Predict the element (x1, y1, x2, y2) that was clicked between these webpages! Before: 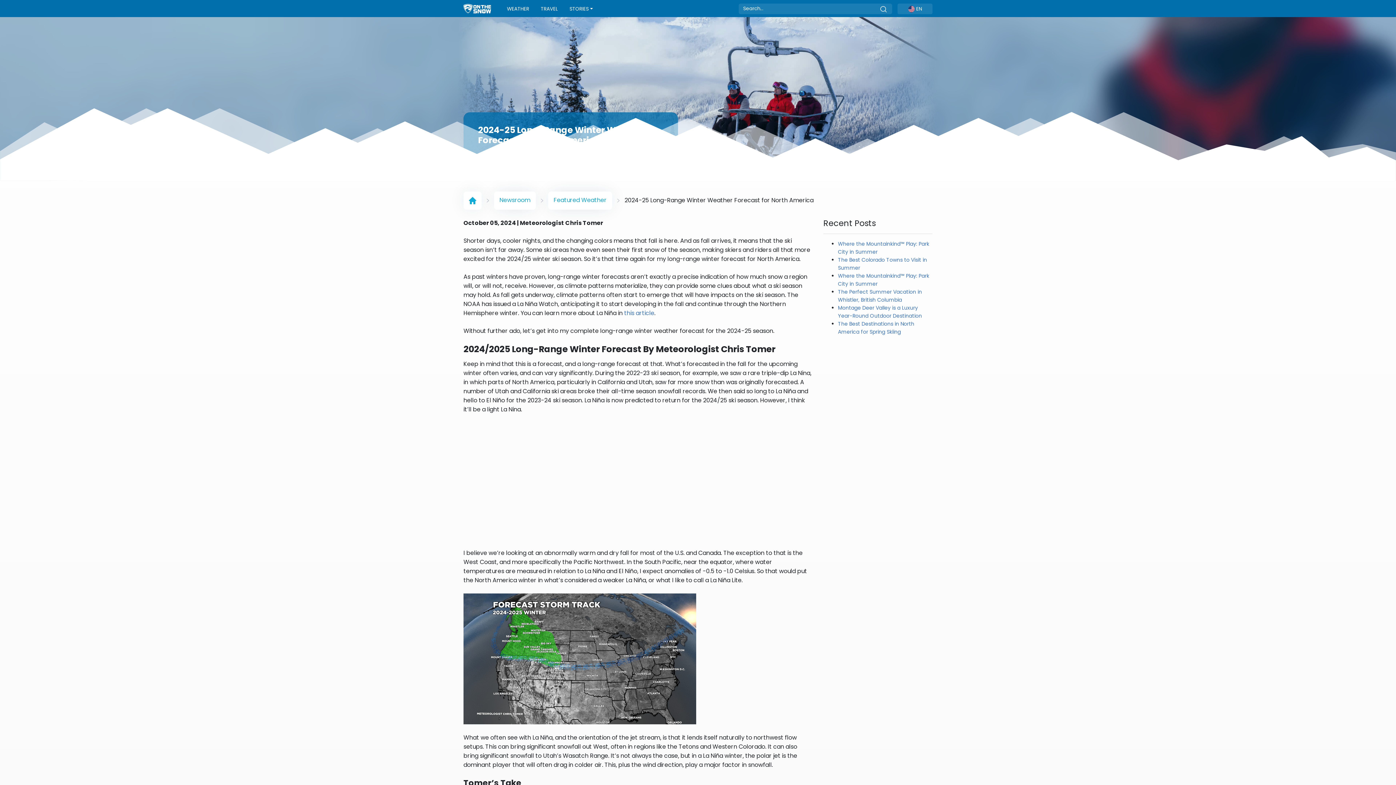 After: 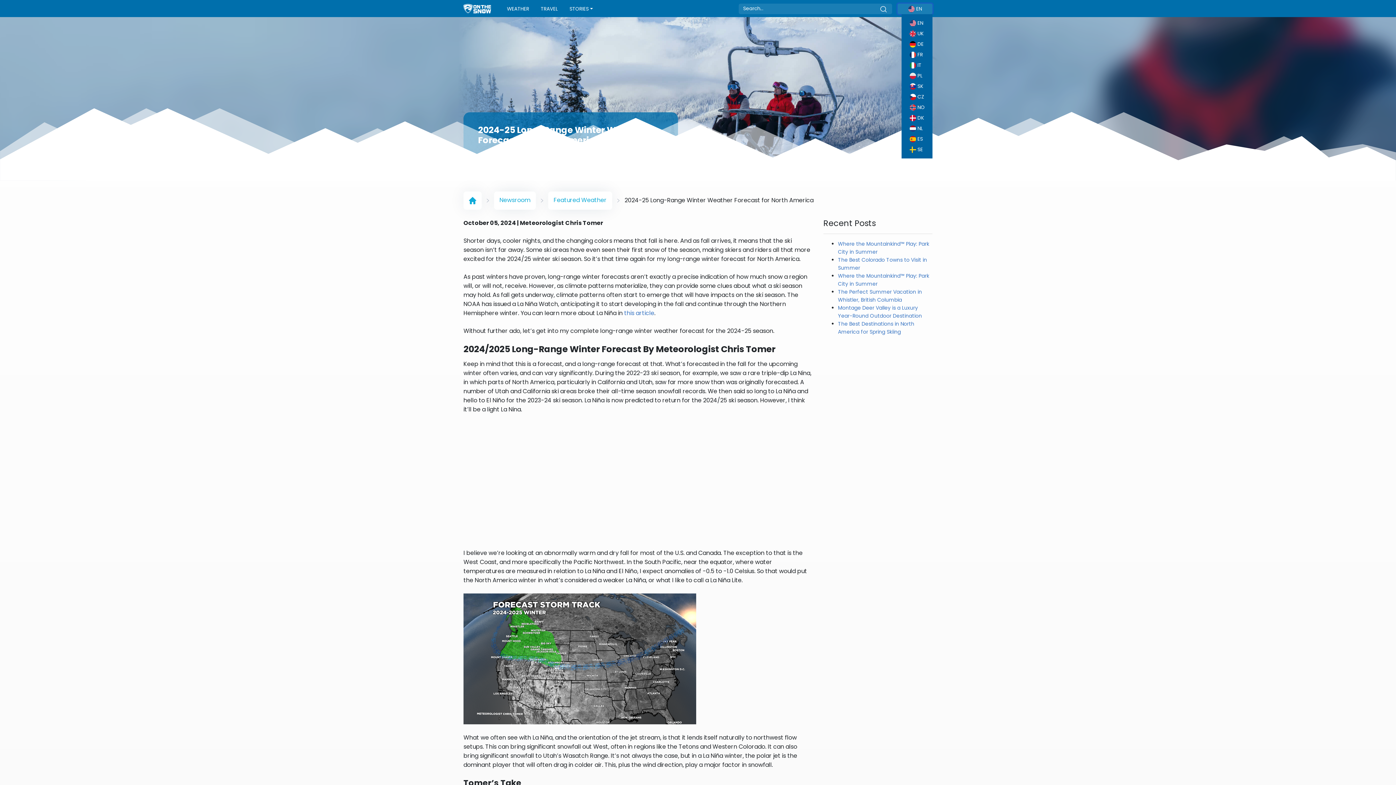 Action: label:  EN bbox: (897, 3, 932, 14)